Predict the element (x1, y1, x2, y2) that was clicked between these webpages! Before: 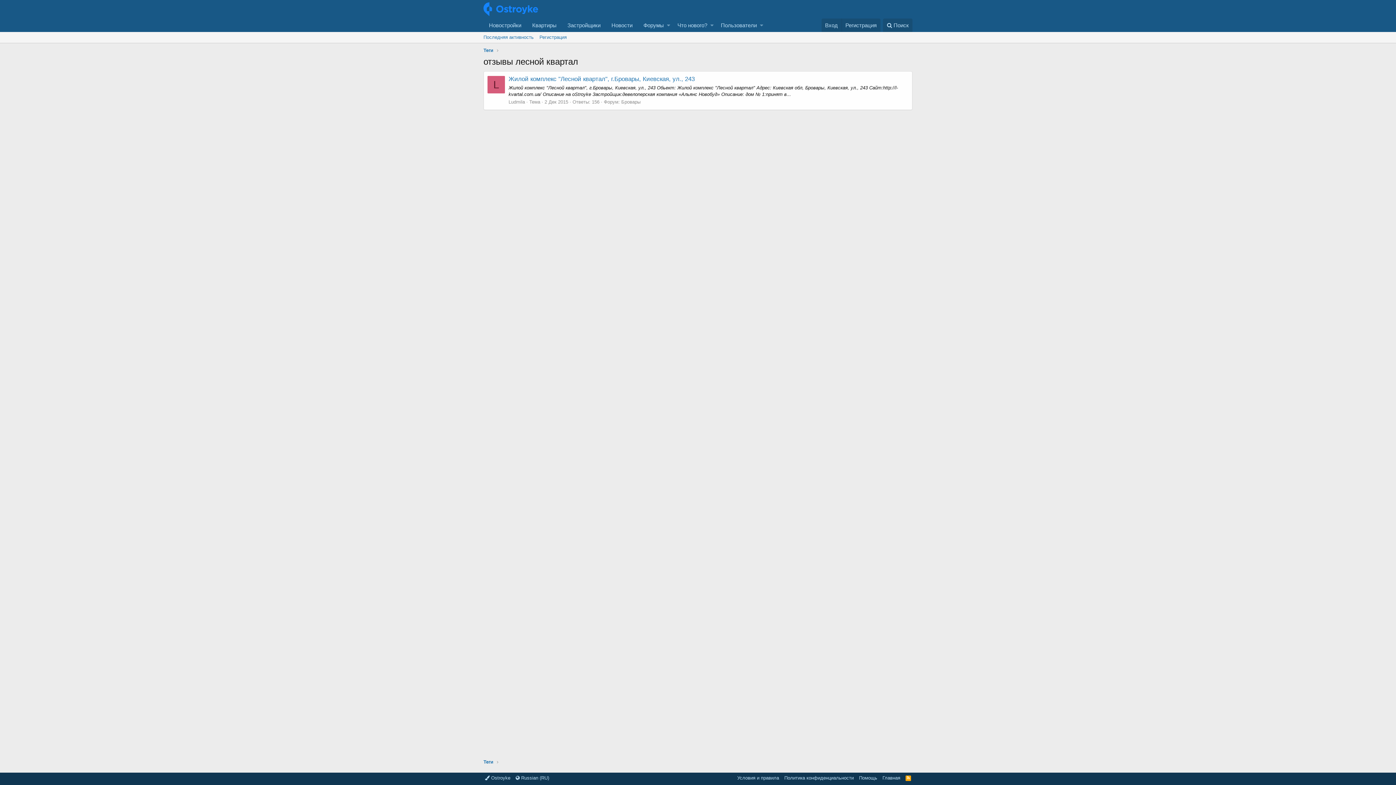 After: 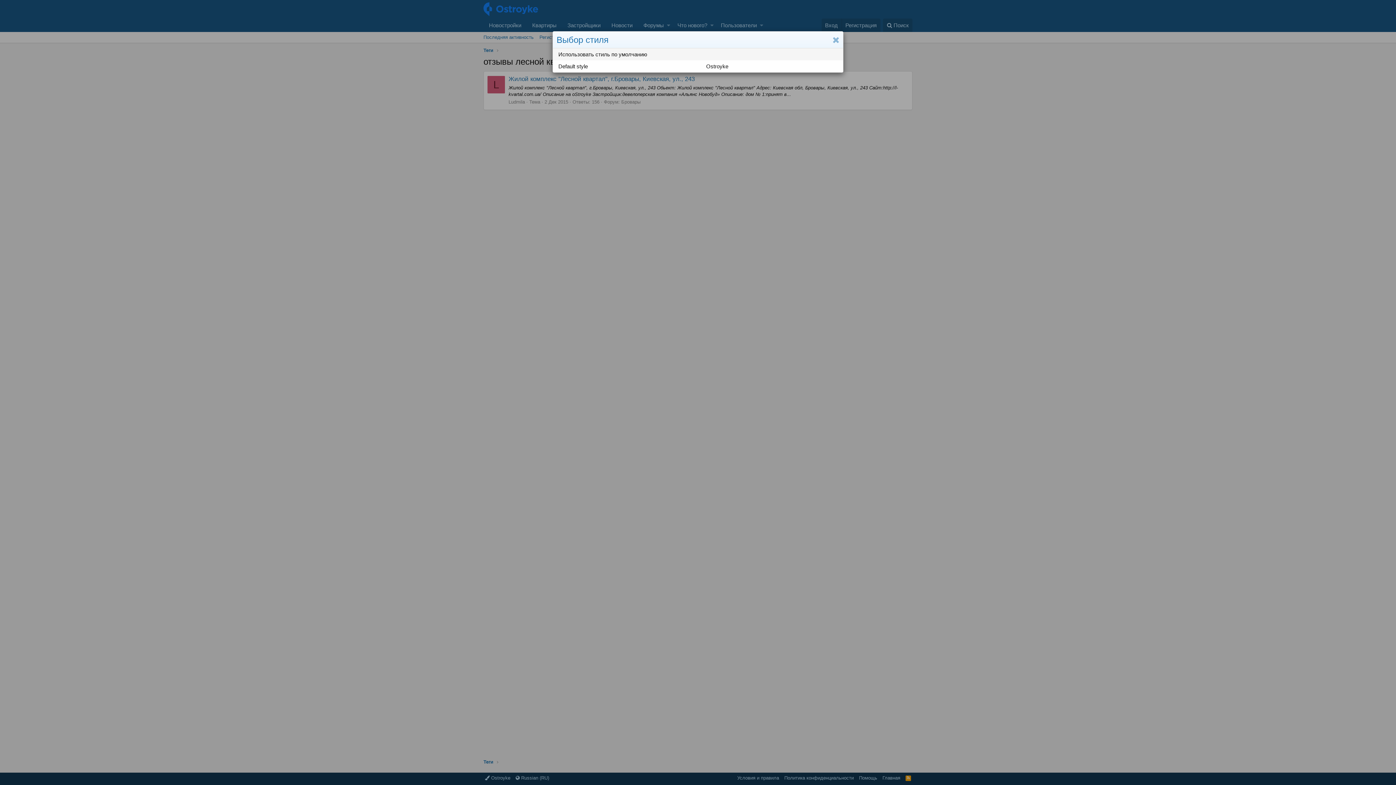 Action: label:  Ostroyke bbox: (483, 774, 512, 781)